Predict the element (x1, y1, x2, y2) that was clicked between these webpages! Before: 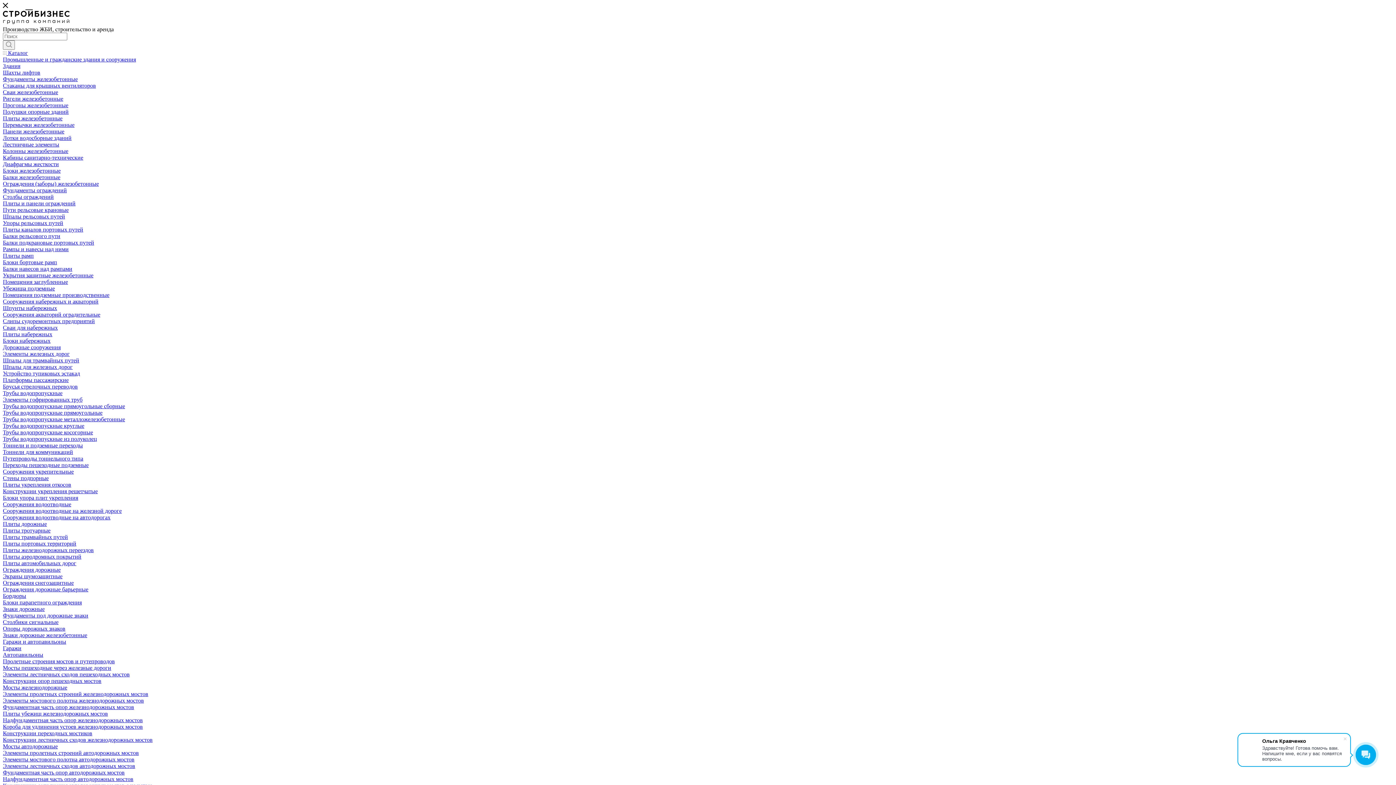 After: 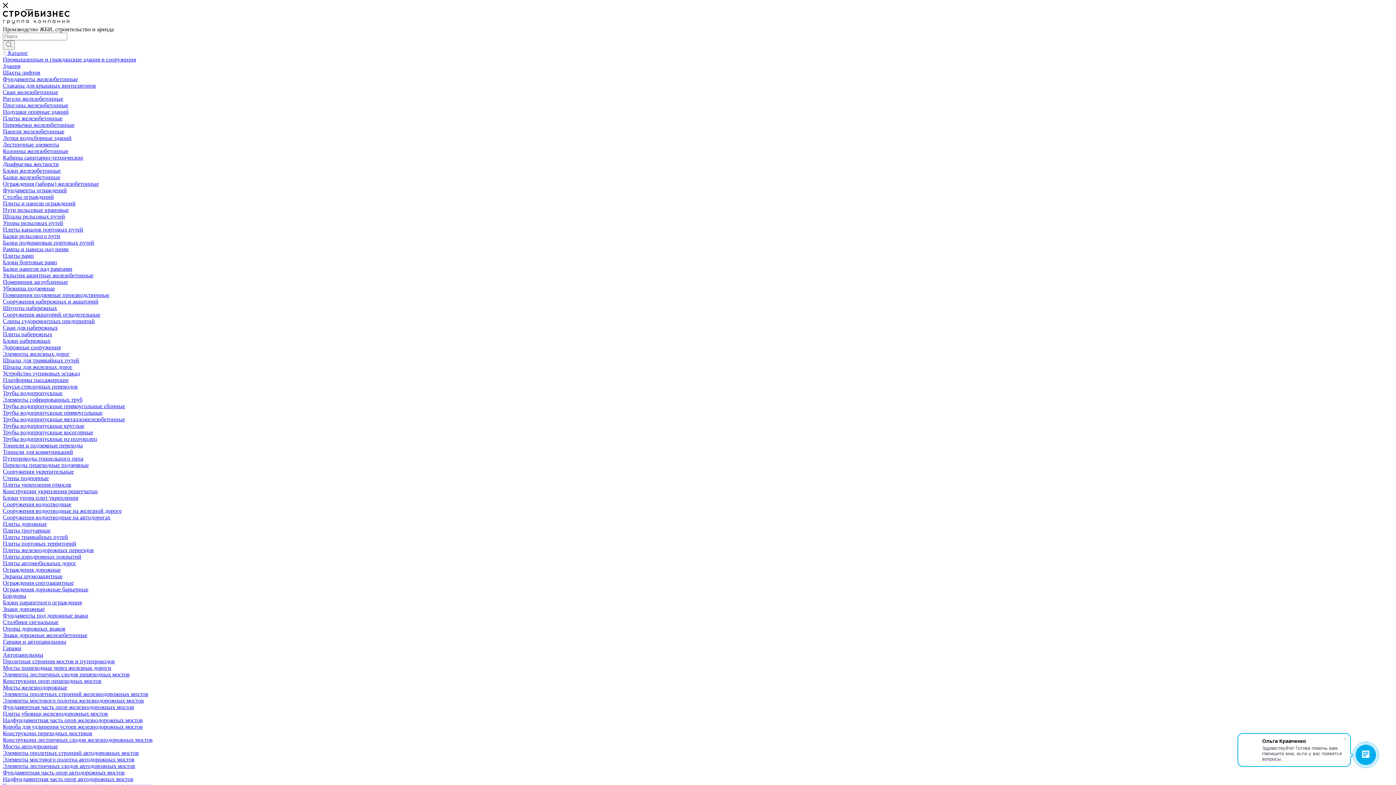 Action: bbox: (2, 161, 58, 167) label: Диафрагмы жесткости